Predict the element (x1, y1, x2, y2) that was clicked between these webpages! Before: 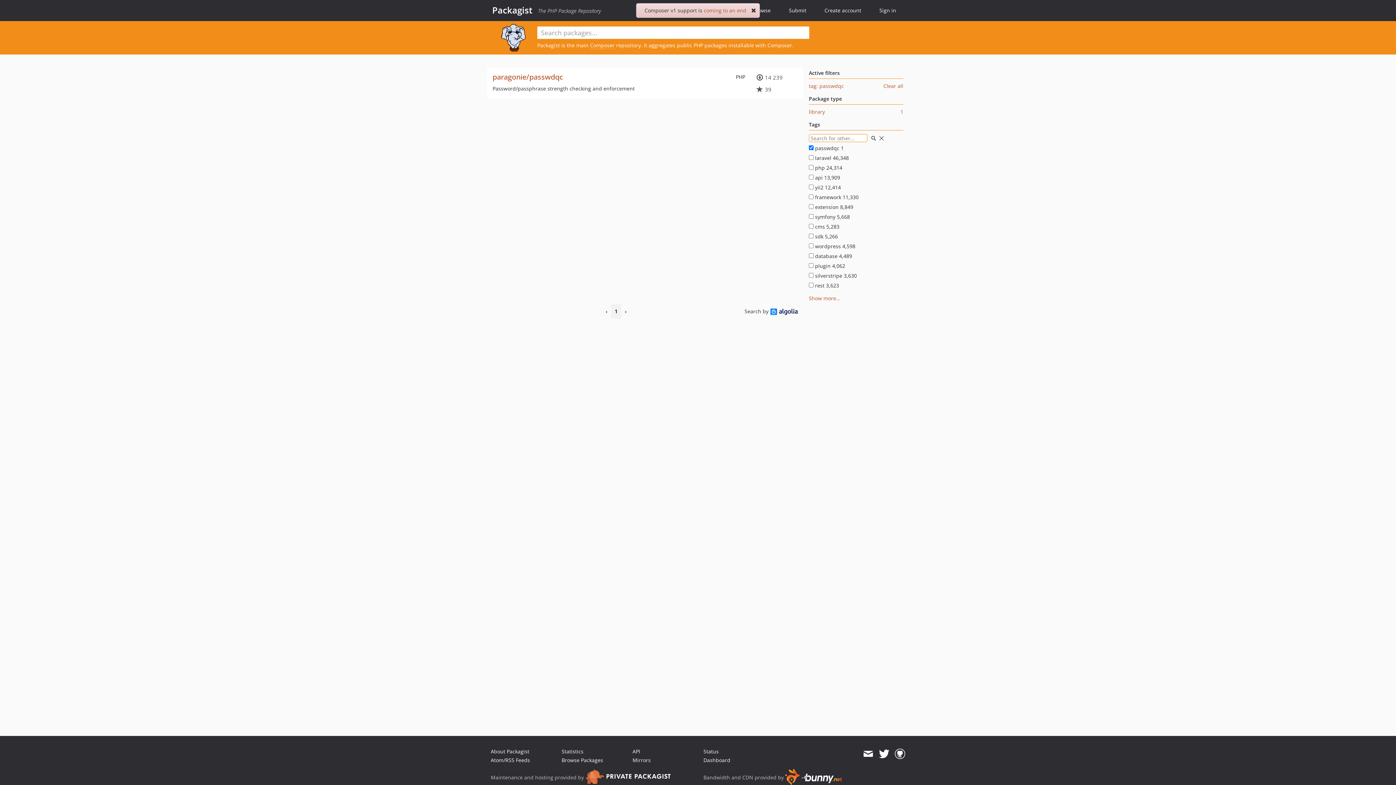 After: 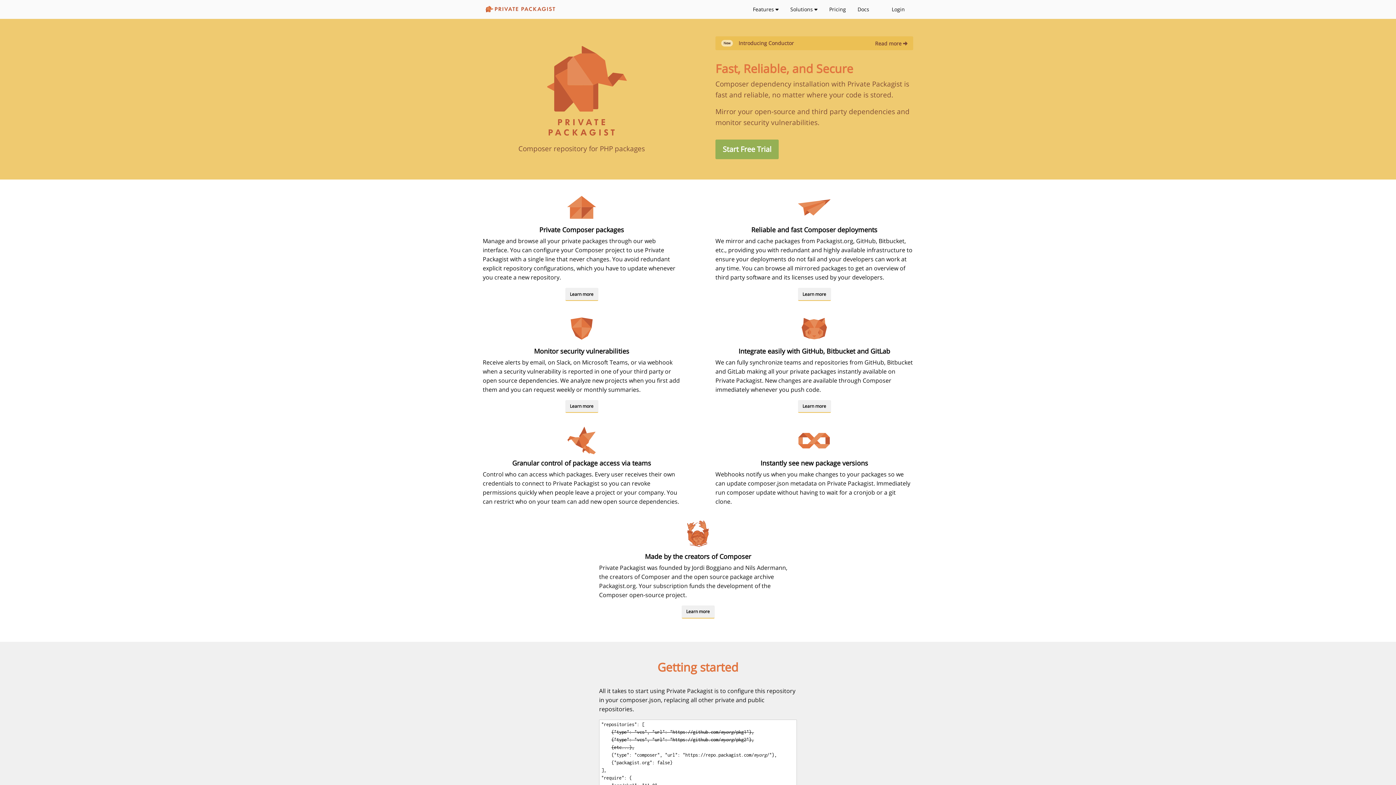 Action: bbox: (585, 774, 690, 781)